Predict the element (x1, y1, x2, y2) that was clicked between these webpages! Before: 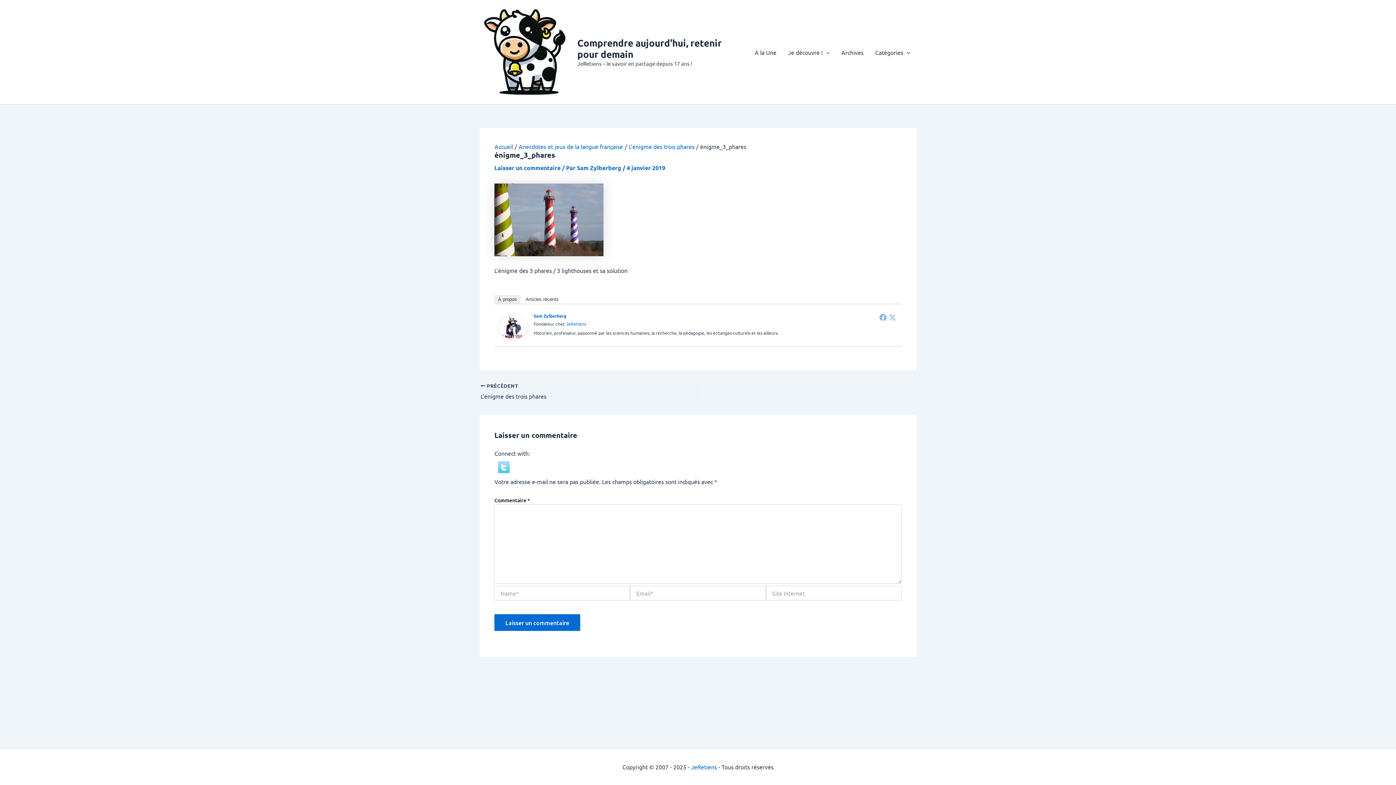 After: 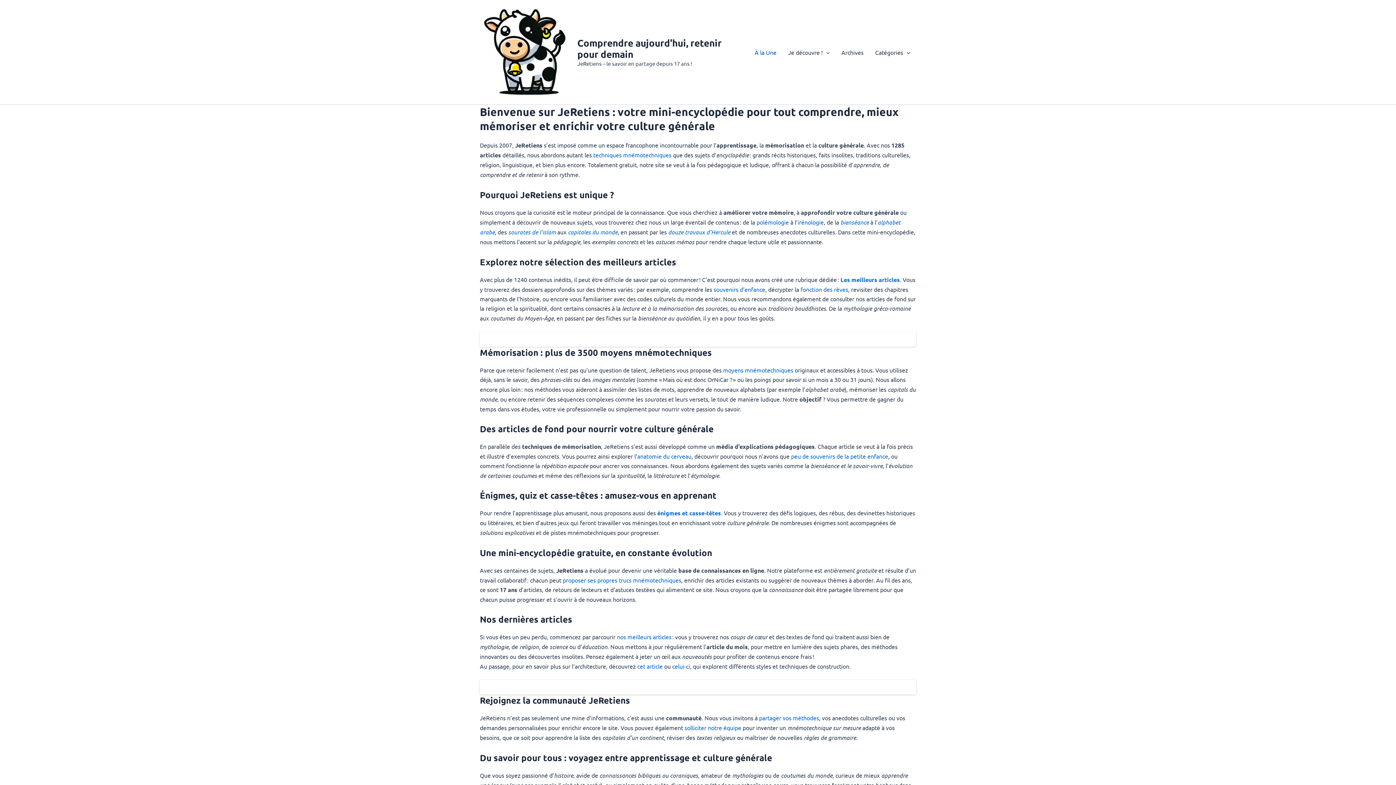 Action: bbox: (480, 47, 571, 54)